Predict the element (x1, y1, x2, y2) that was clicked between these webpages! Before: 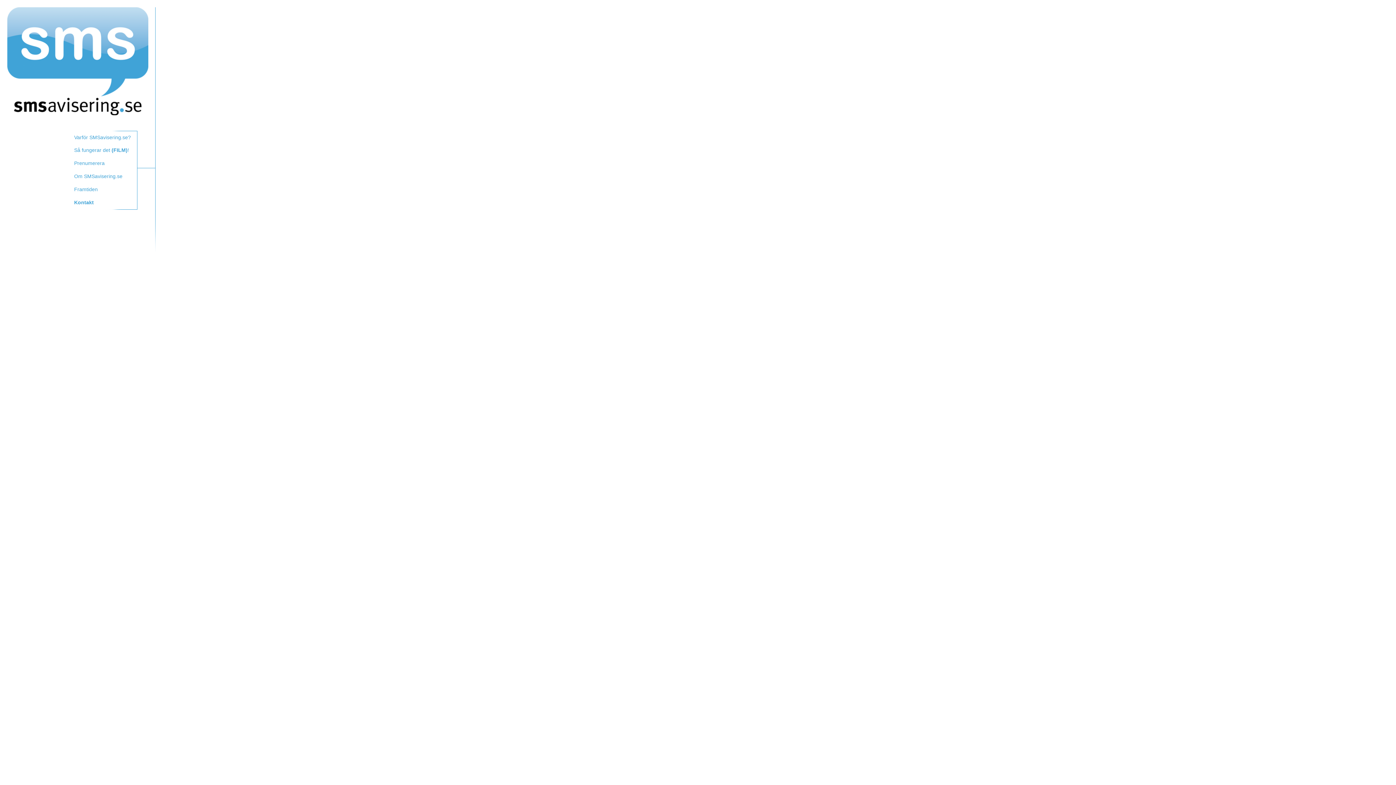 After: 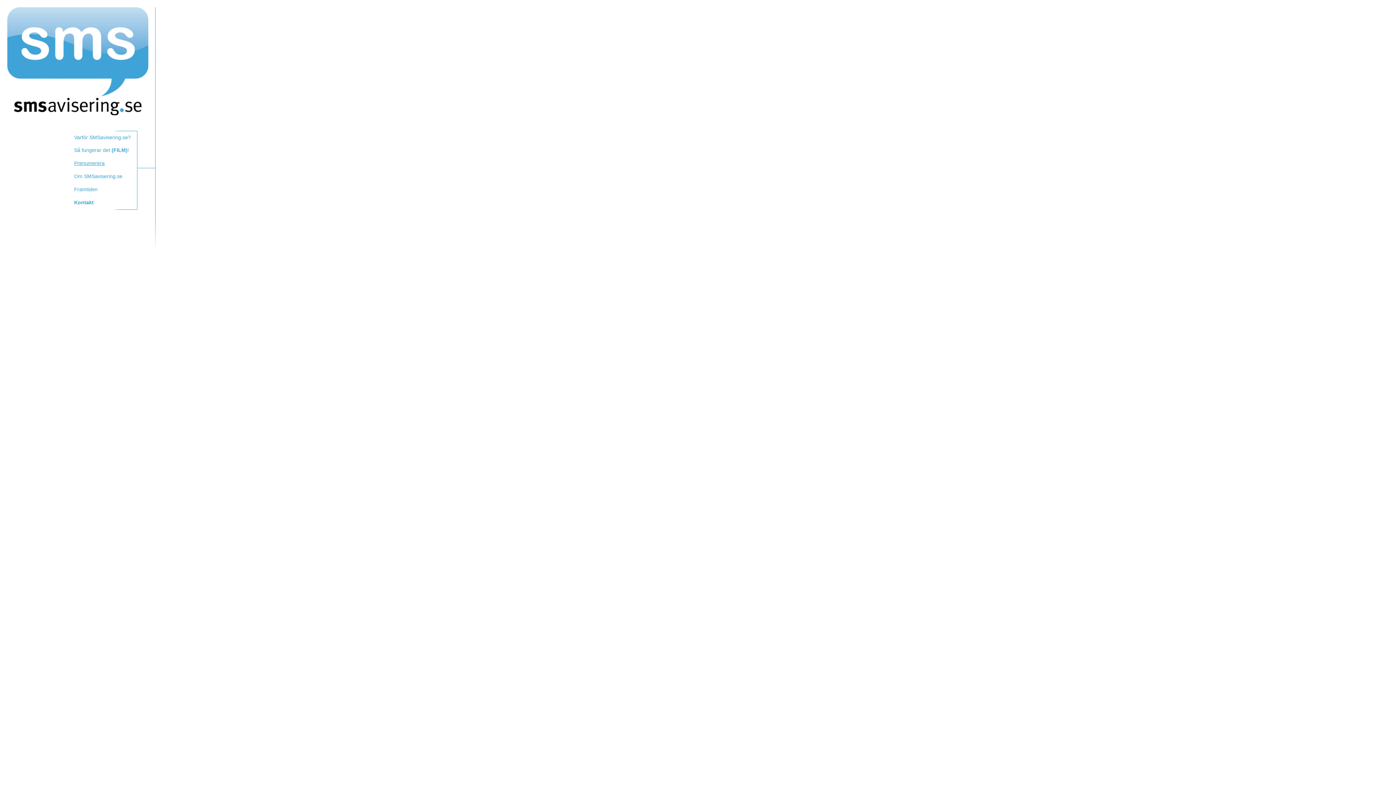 Action: label: Prenumerera bbox: (74, 160, 104, 166)